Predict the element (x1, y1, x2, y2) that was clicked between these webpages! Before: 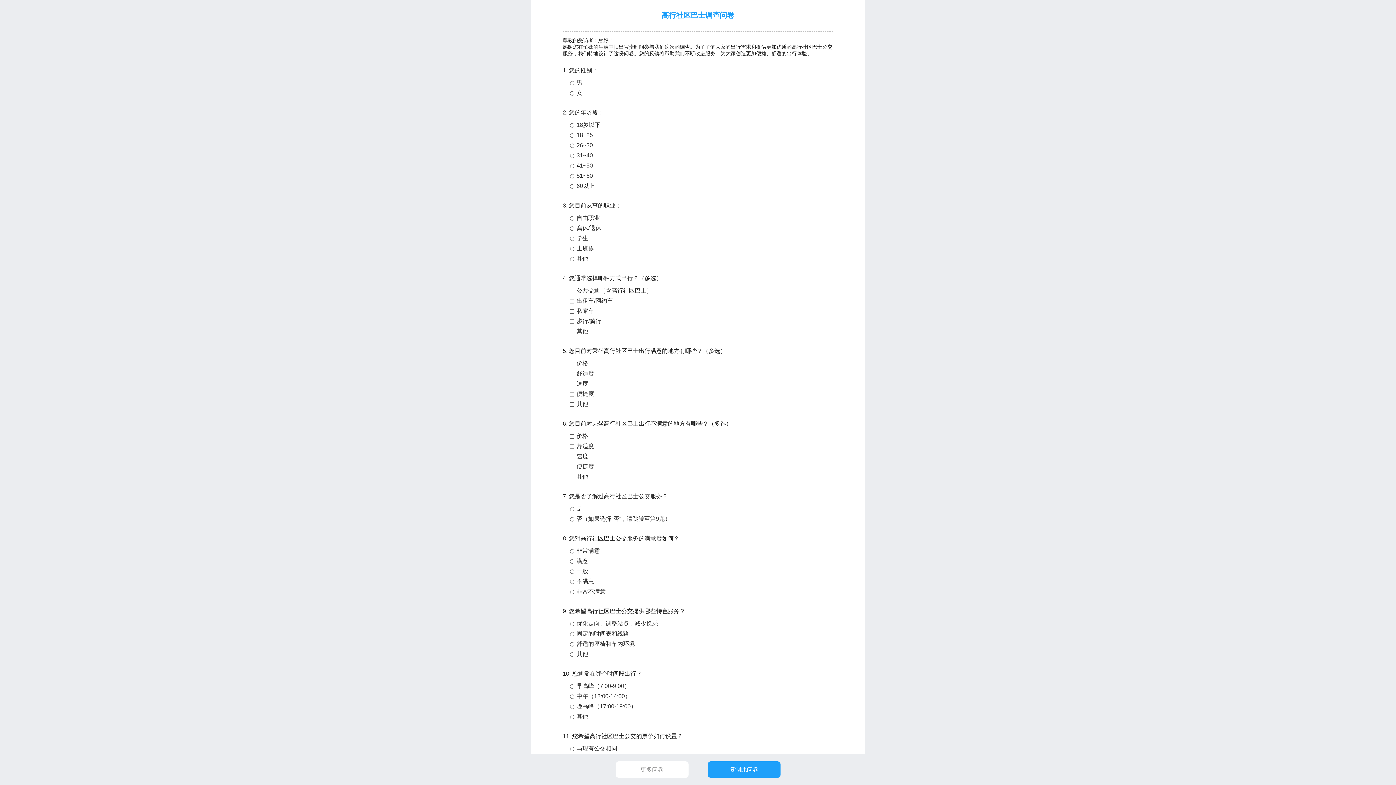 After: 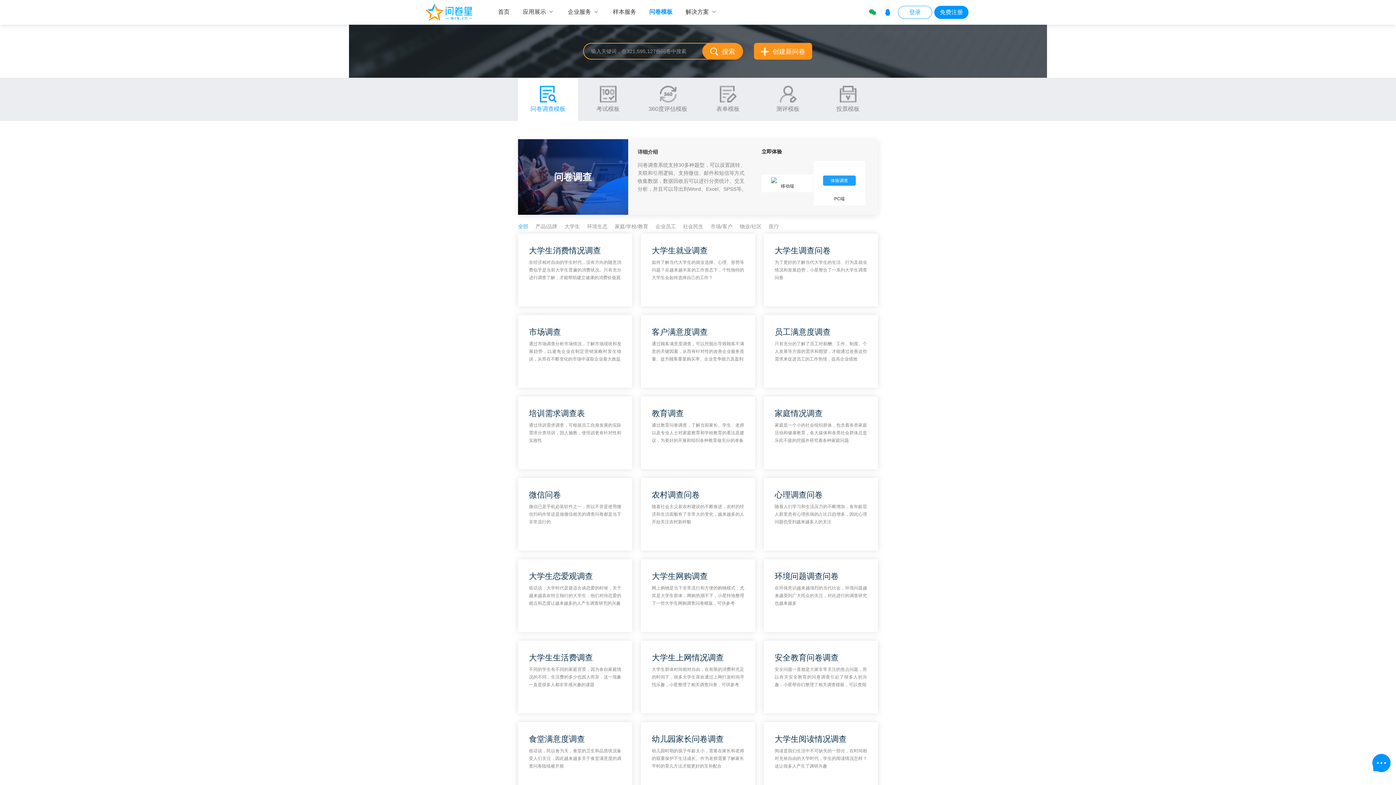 Action: bbox: (615, 761, 688, 778) label: 更多问卷